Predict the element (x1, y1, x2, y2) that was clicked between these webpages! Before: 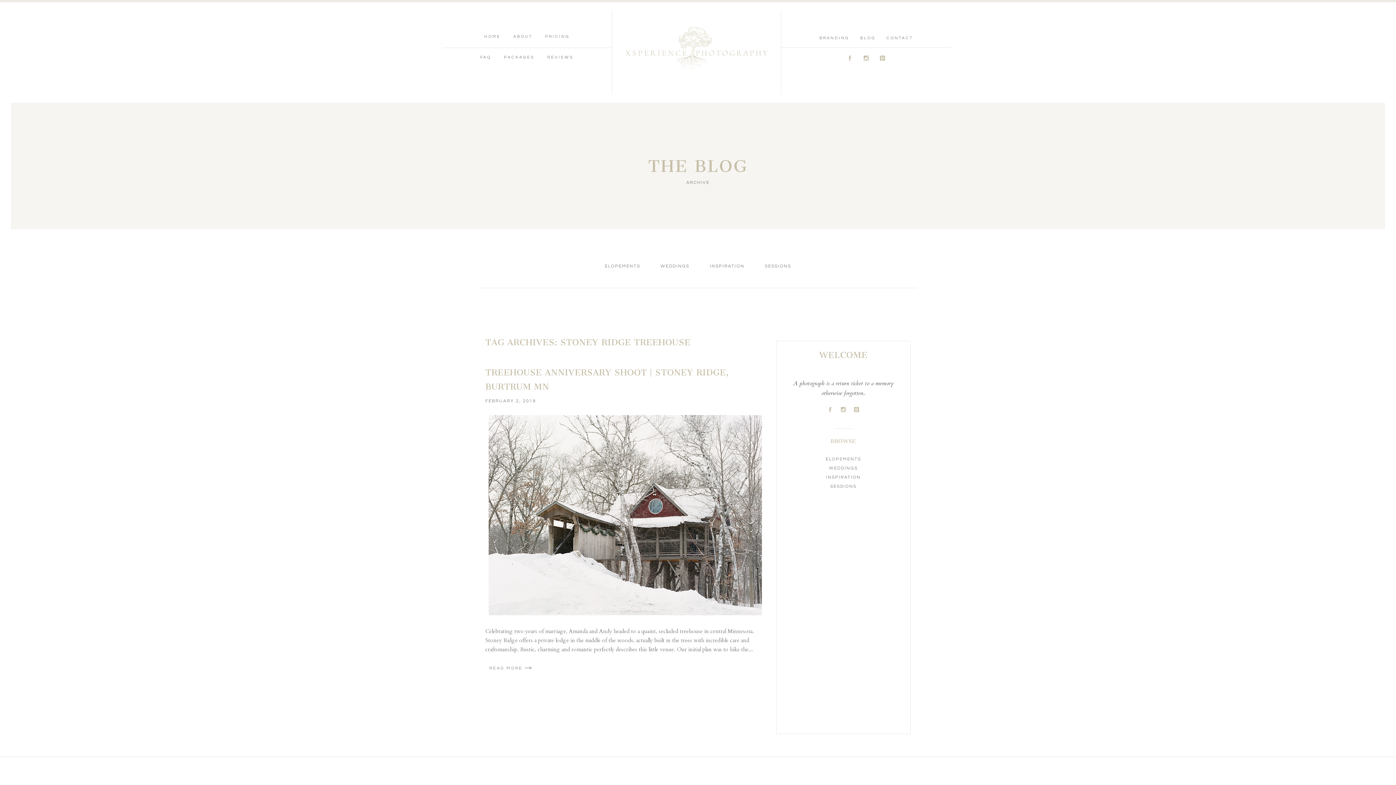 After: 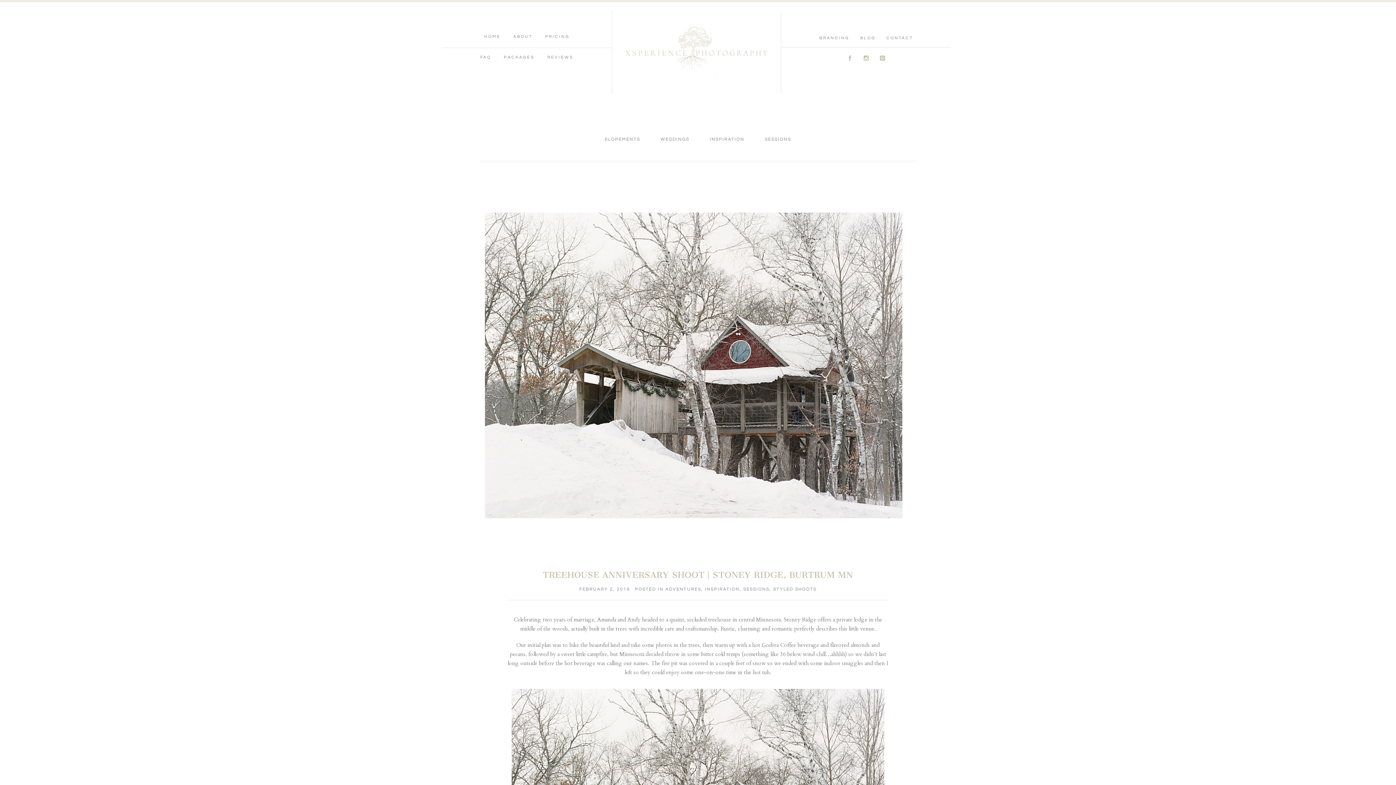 Action: bbox: (485, 365, 765, 394) label: TREEHOUSE ANNIVERSARY SHOOT | STONEY RIDGE, BURTRUM MN